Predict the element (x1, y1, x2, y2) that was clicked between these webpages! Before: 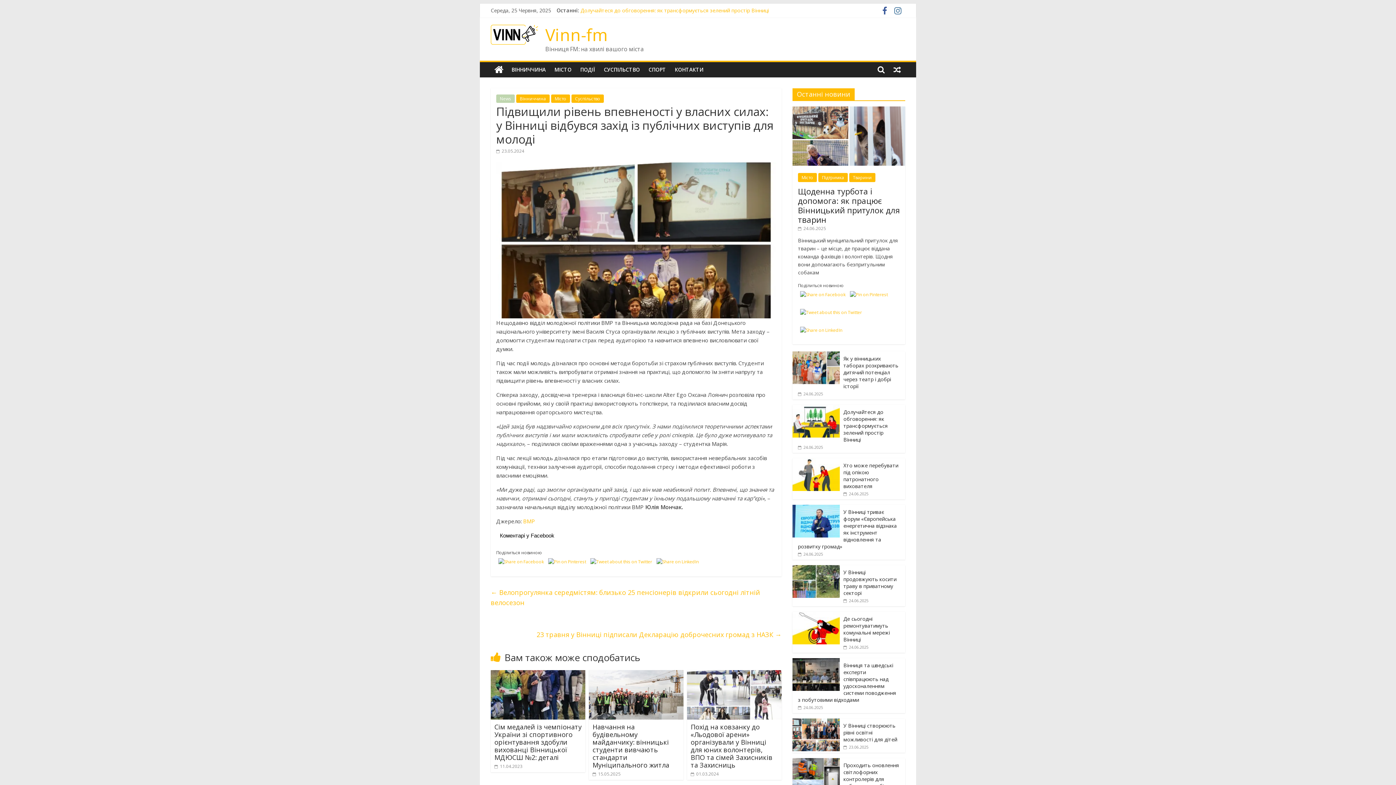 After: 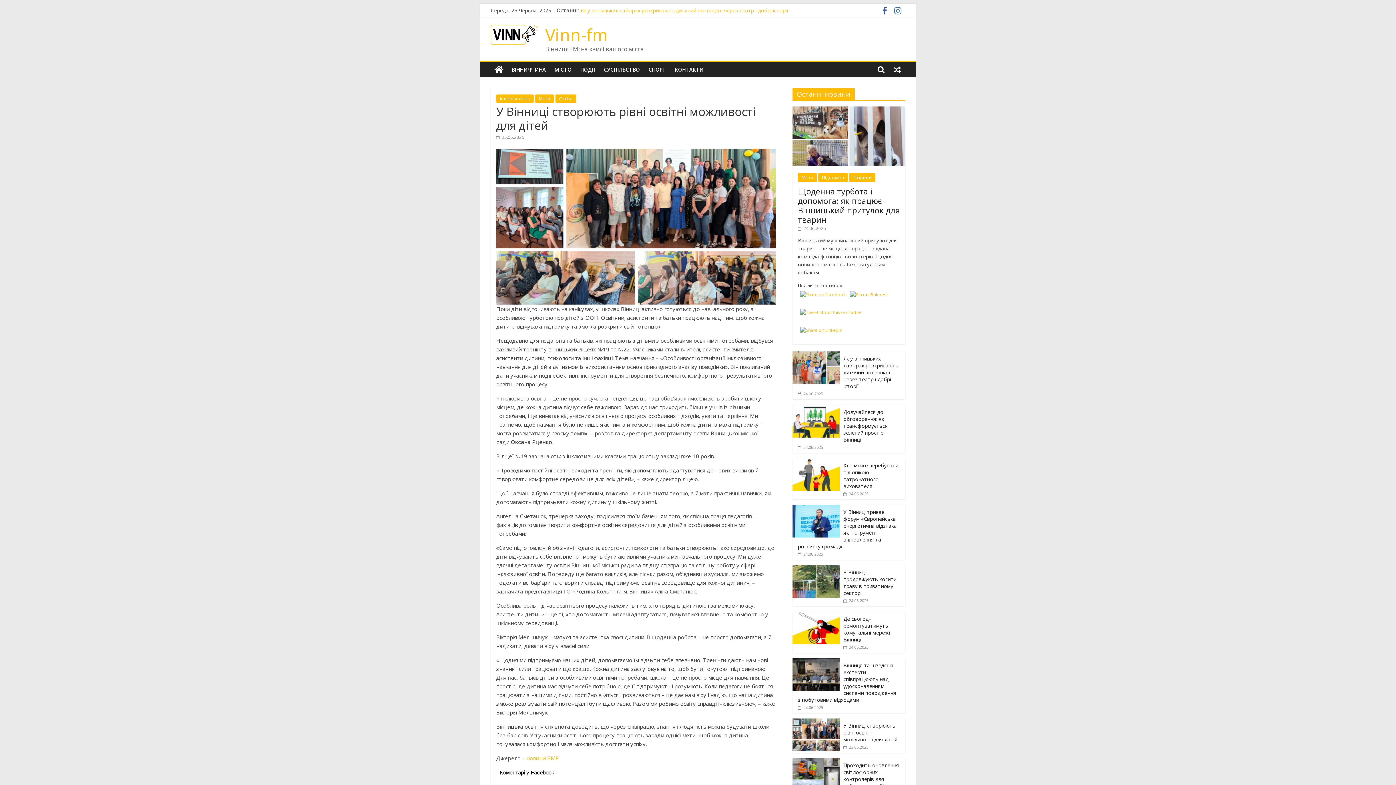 Action: label: У Вінниці створюють рівні освітні можливості для дітей bbox: (843, 722, 897, 743)